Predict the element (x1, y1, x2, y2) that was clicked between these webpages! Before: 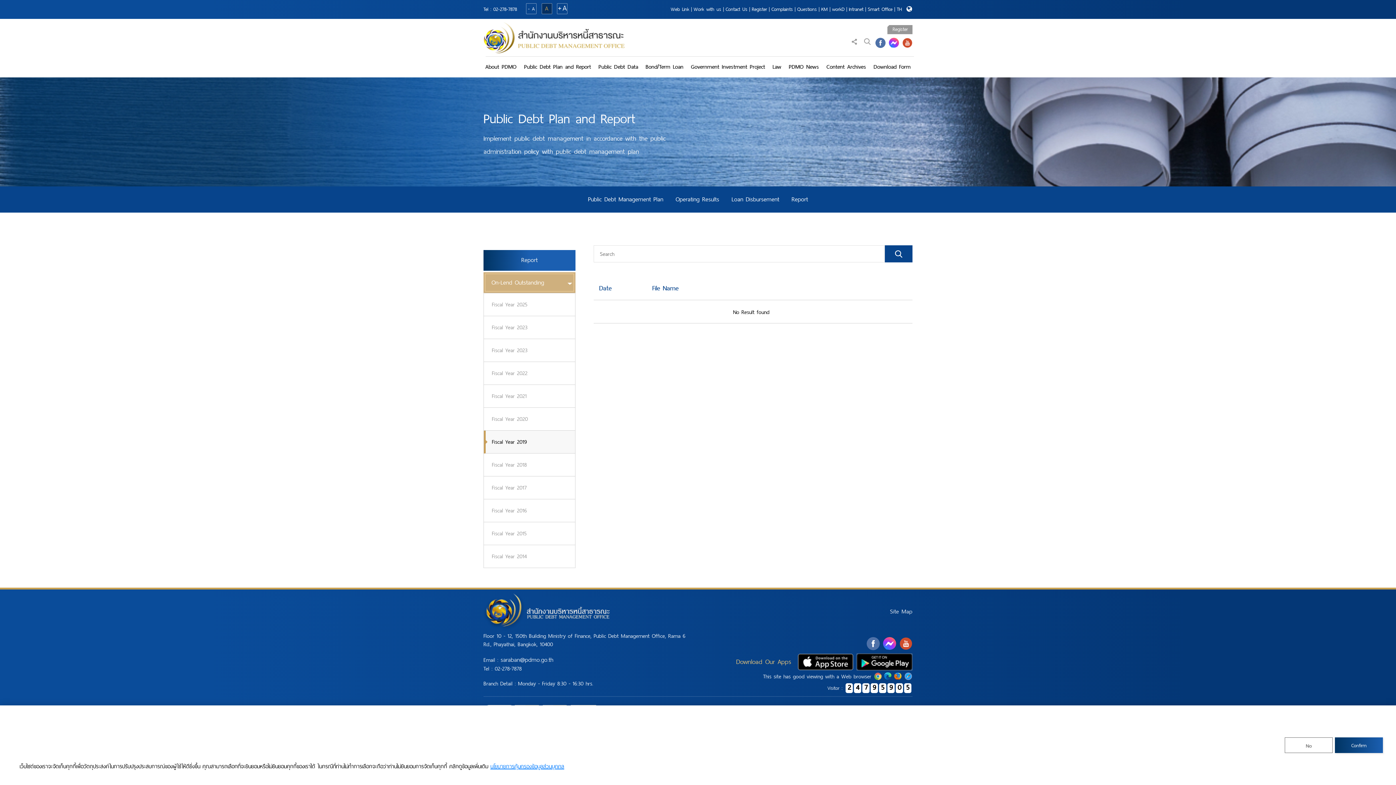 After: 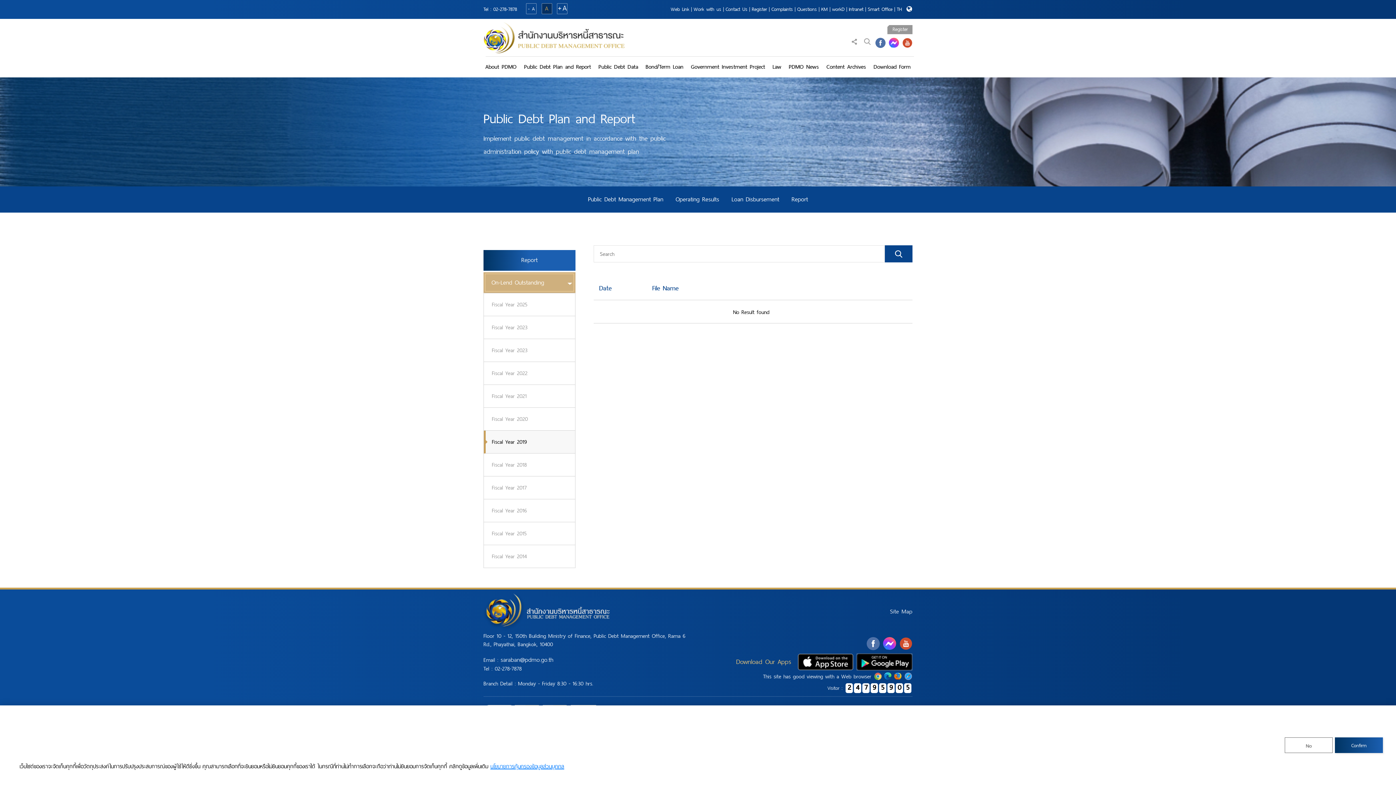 Action: bbox: (889, 38, 899, 46)